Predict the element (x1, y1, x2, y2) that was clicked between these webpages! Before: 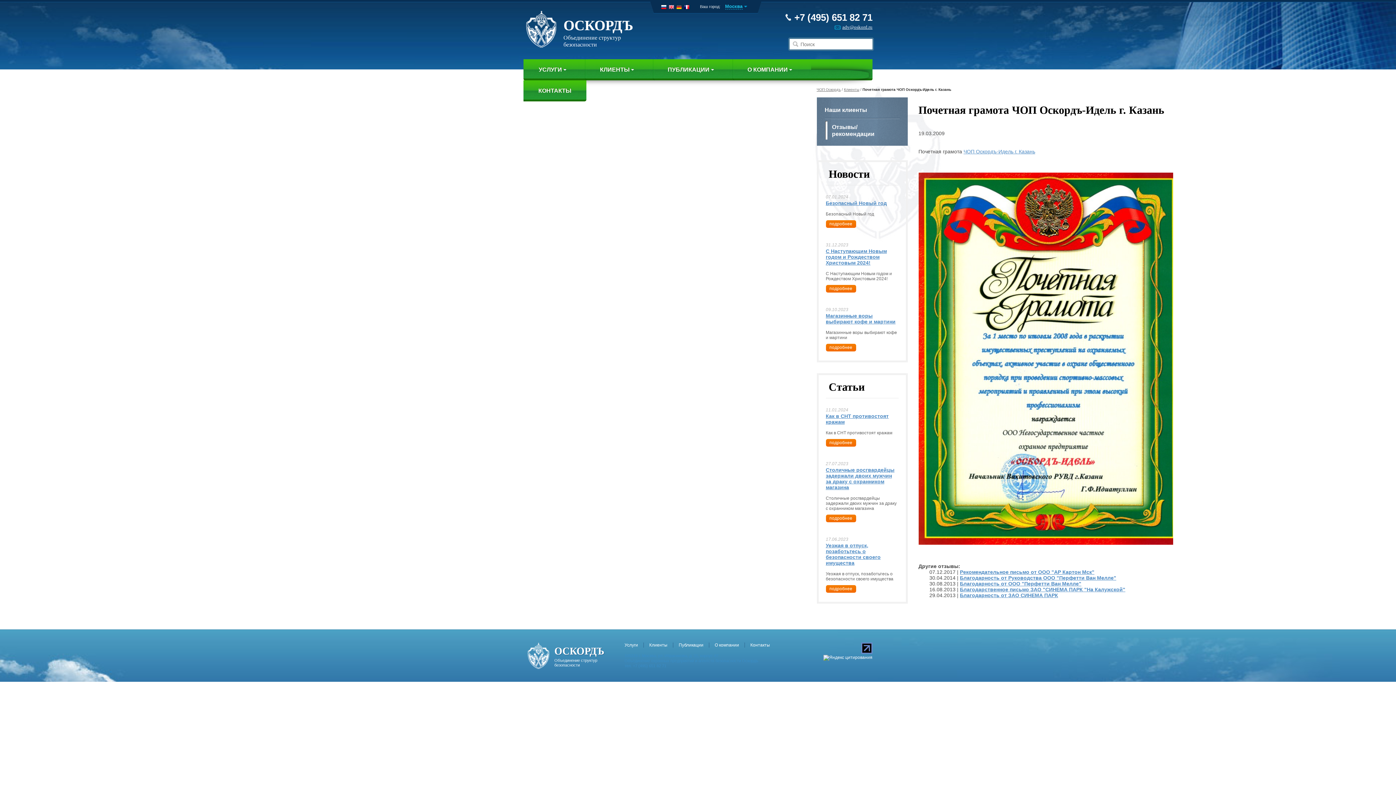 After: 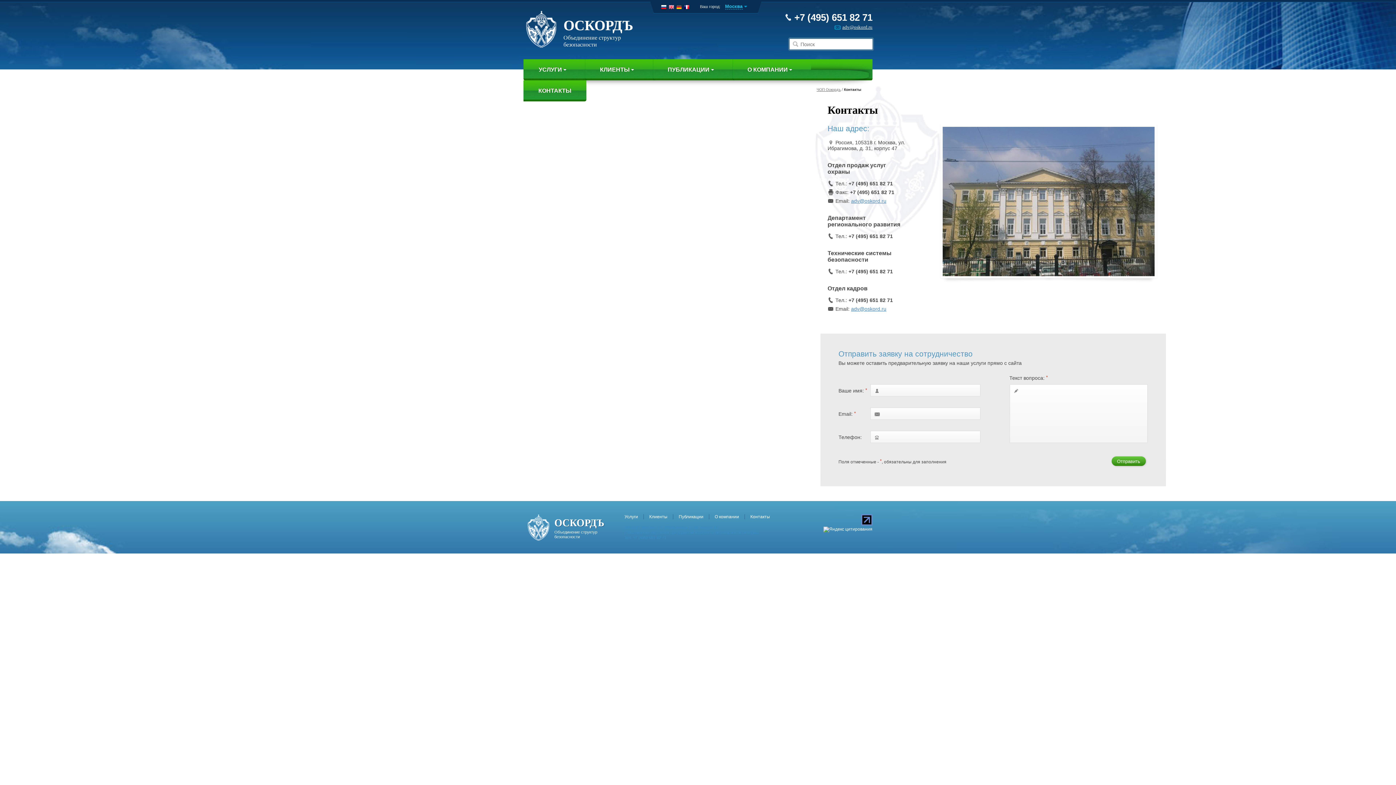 Action: label: КОНТАКТЫ bbox: (523, 80, 586, 101)